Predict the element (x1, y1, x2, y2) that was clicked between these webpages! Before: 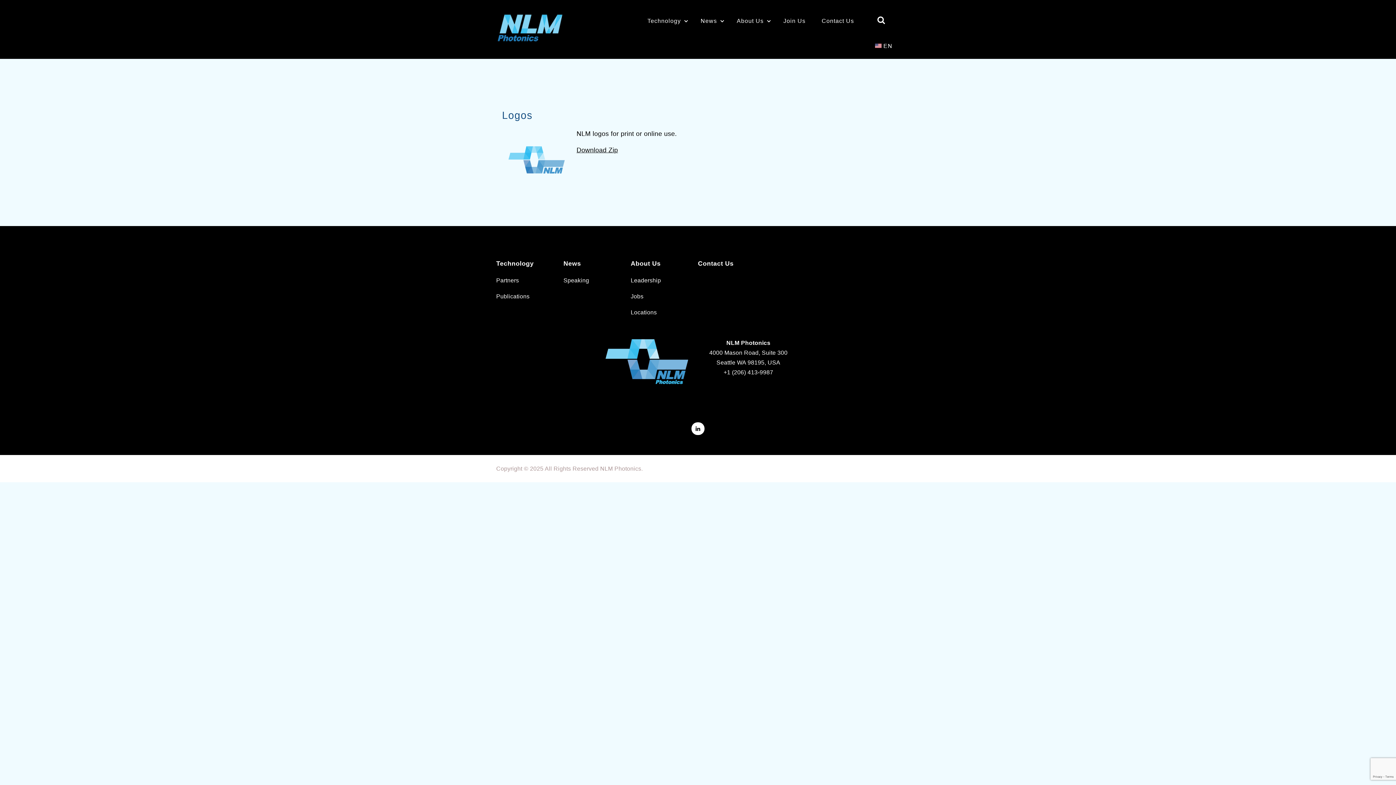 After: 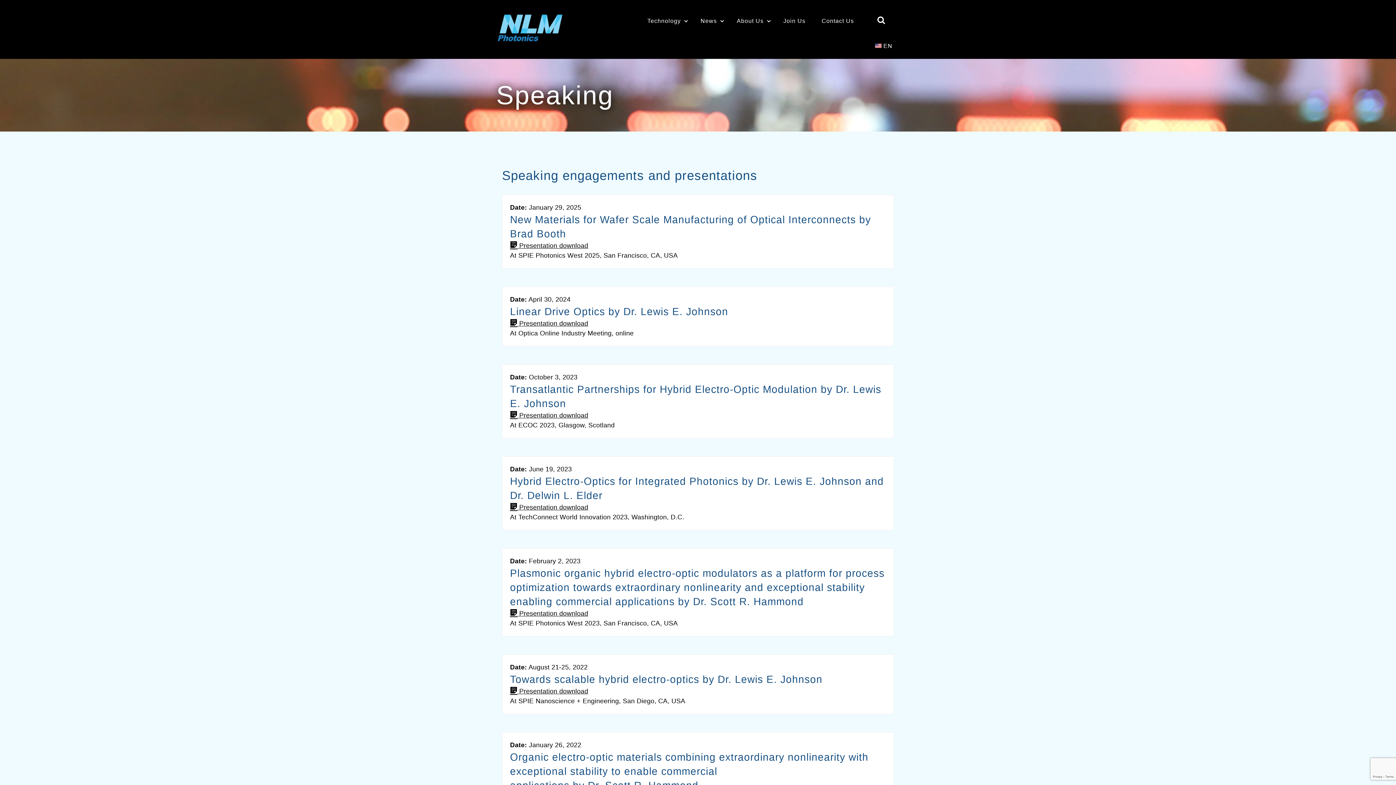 Action: label: Speaking bbox: (563, 277, 589, 283)